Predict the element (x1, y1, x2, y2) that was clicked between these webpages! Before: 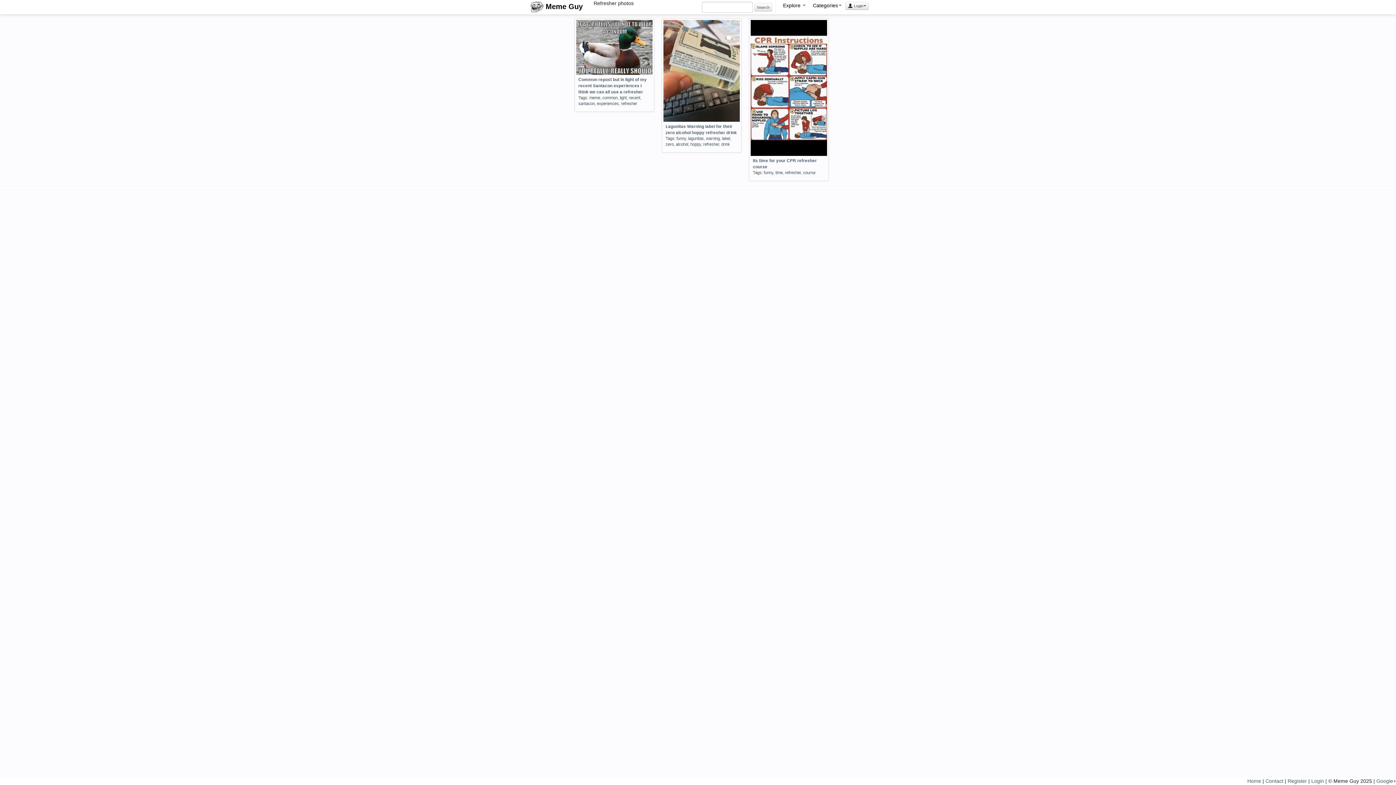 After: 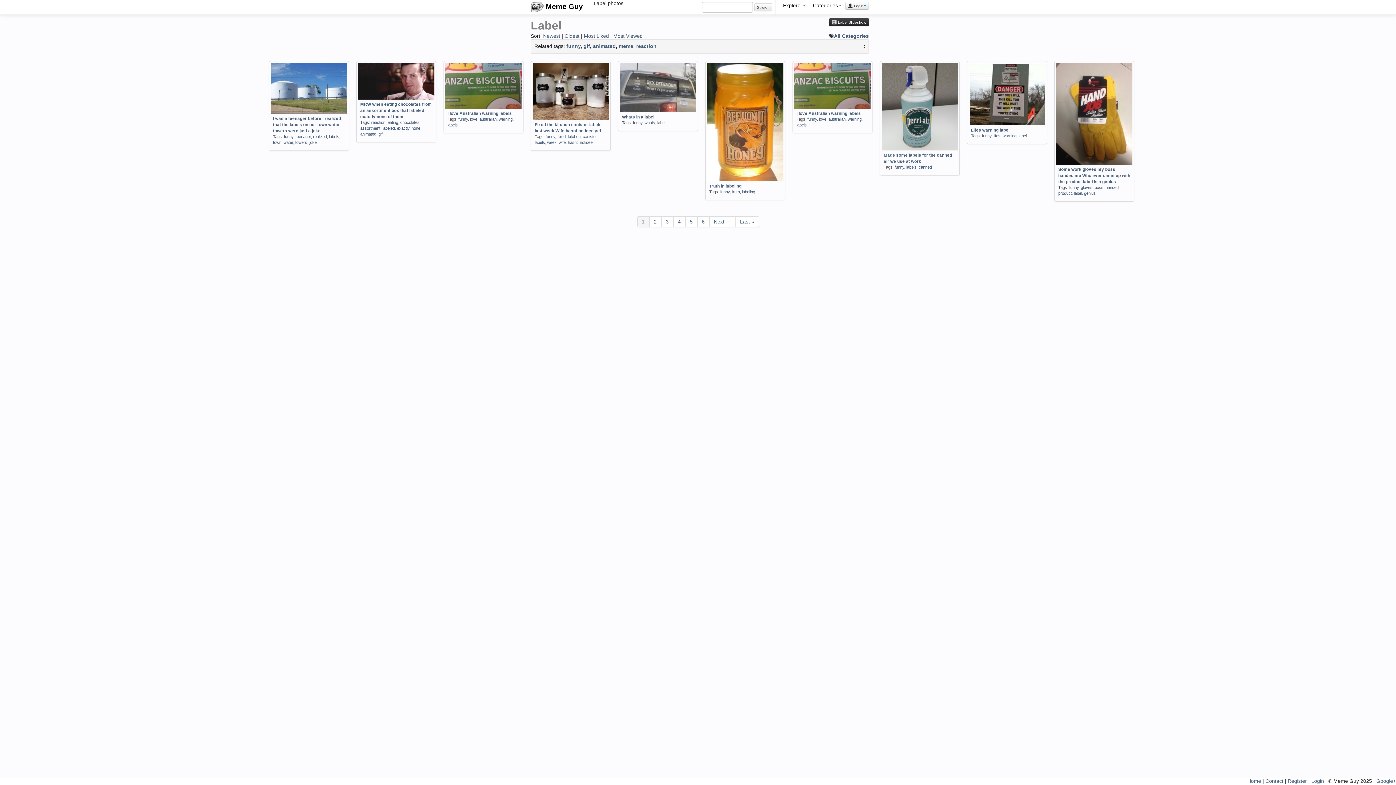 Action: label: label bbox: (722, 136, 730, 140)